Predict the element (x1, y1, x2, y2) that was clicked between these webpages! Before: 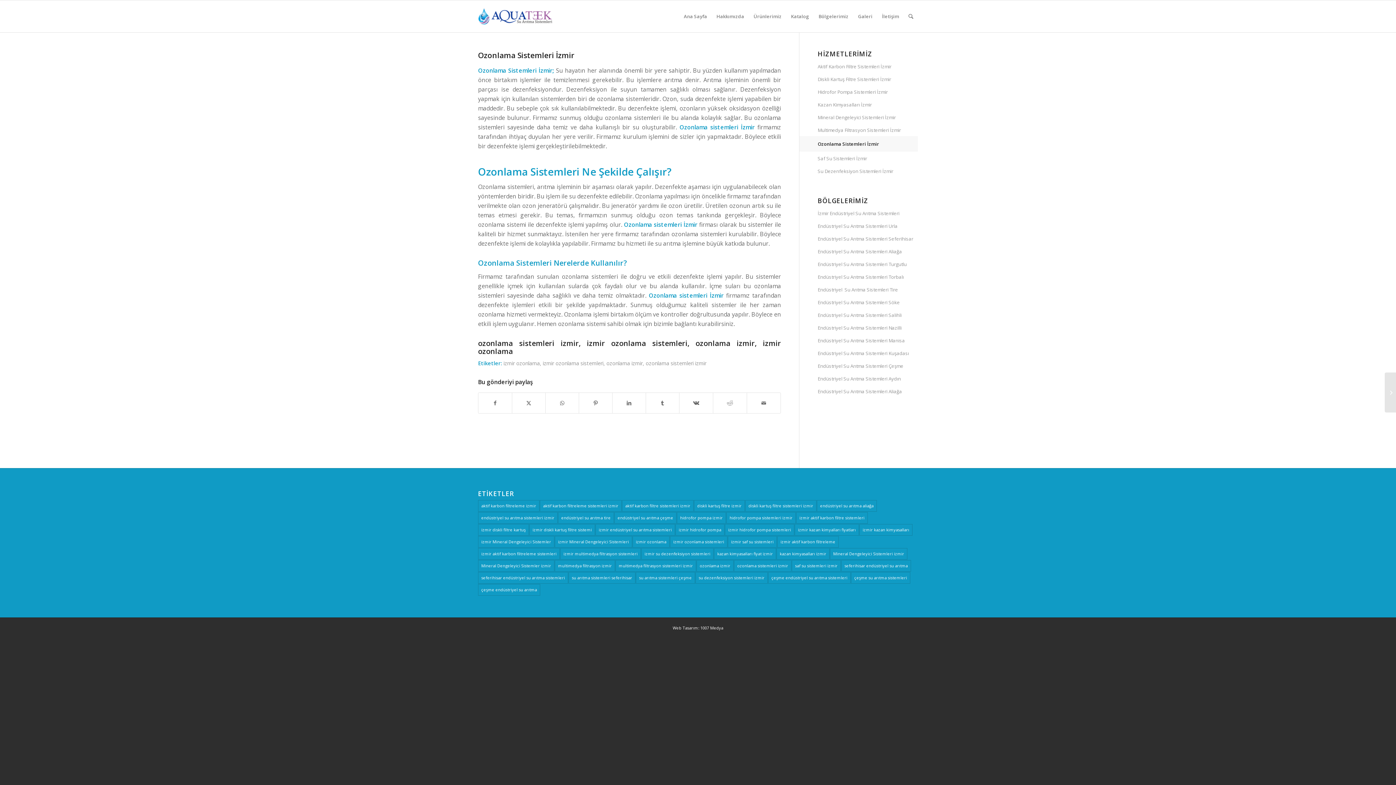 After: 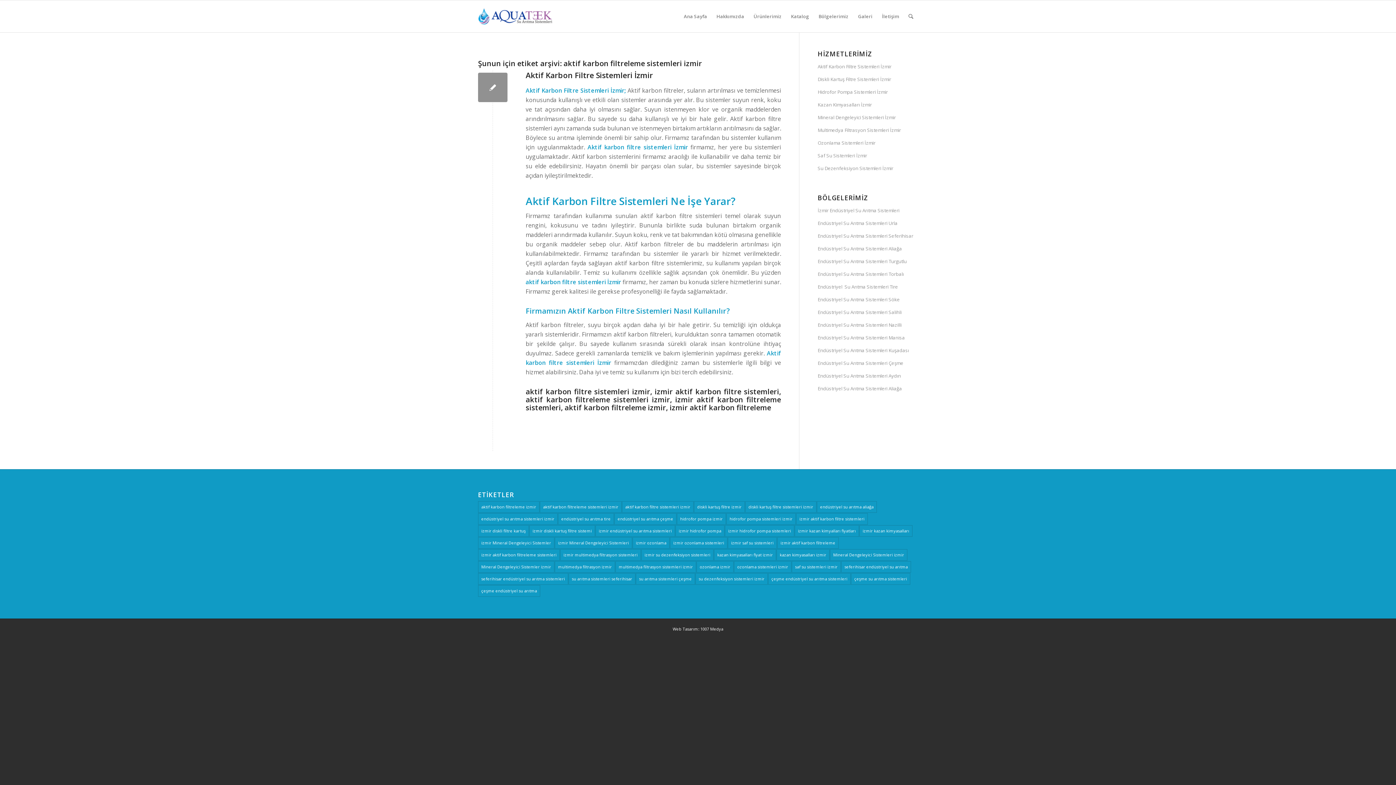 Action: bbox: (540, 500, 621, 512) label: aktif karbon filtreleme sistemleri izmir (1 öge)